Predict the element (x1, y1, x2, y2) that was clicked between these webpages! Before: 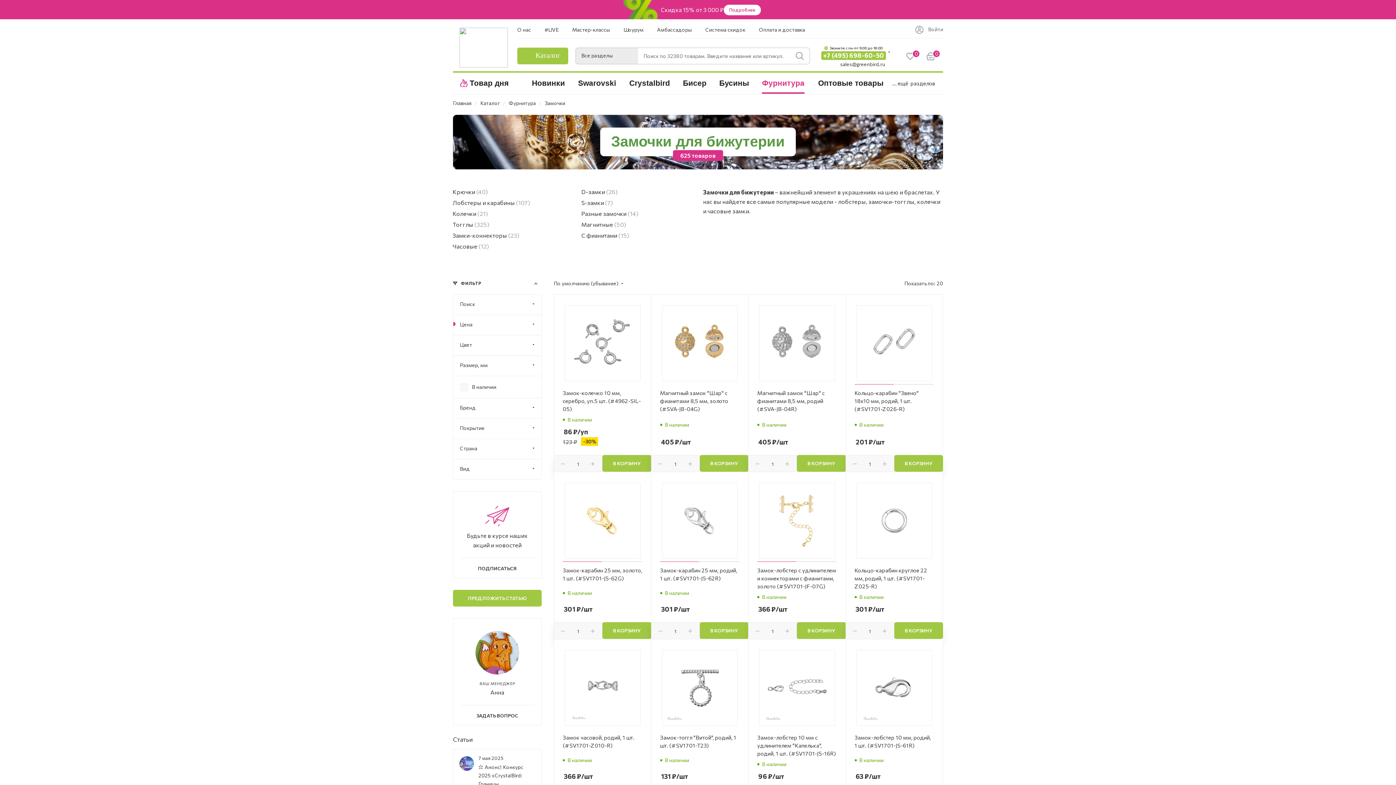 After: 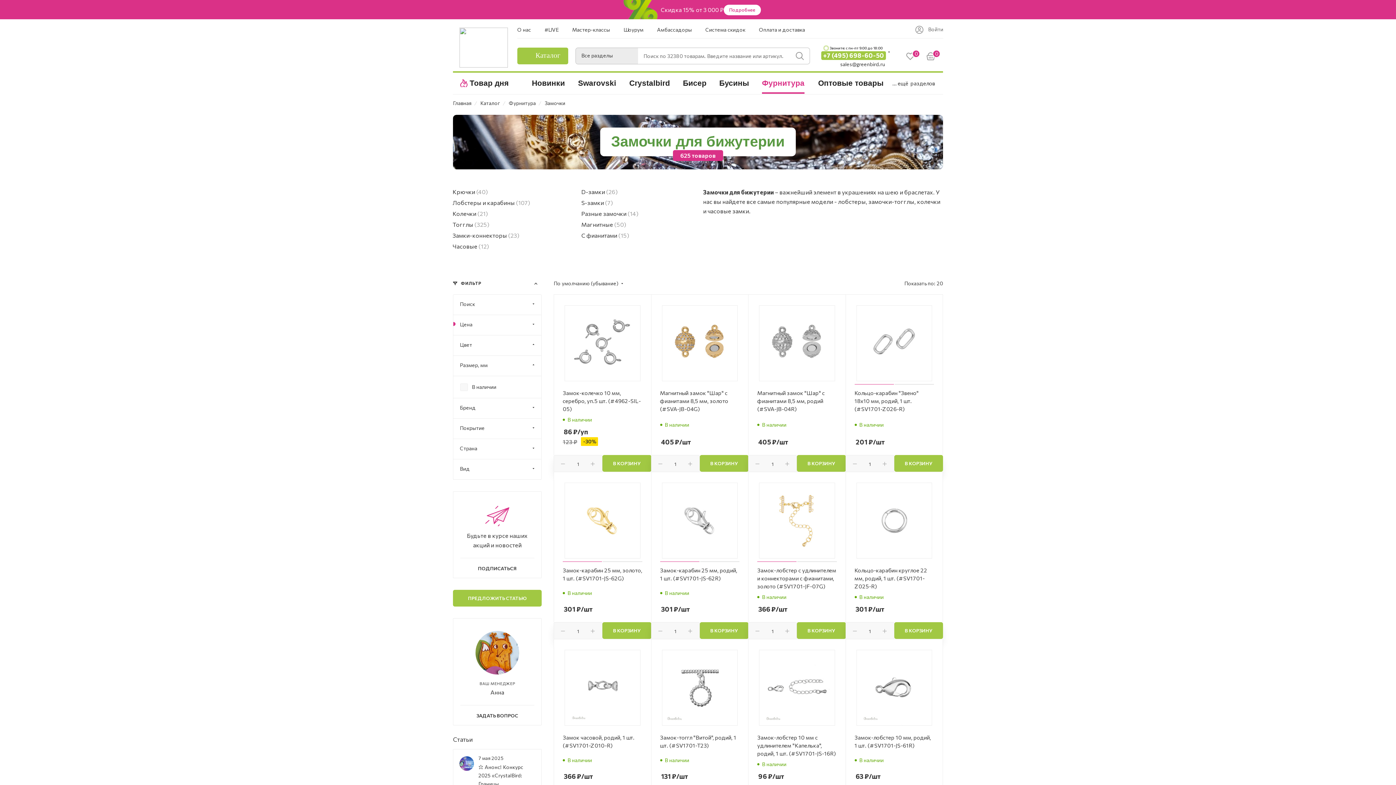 Action: bbox: (881, 23, 892, 34)